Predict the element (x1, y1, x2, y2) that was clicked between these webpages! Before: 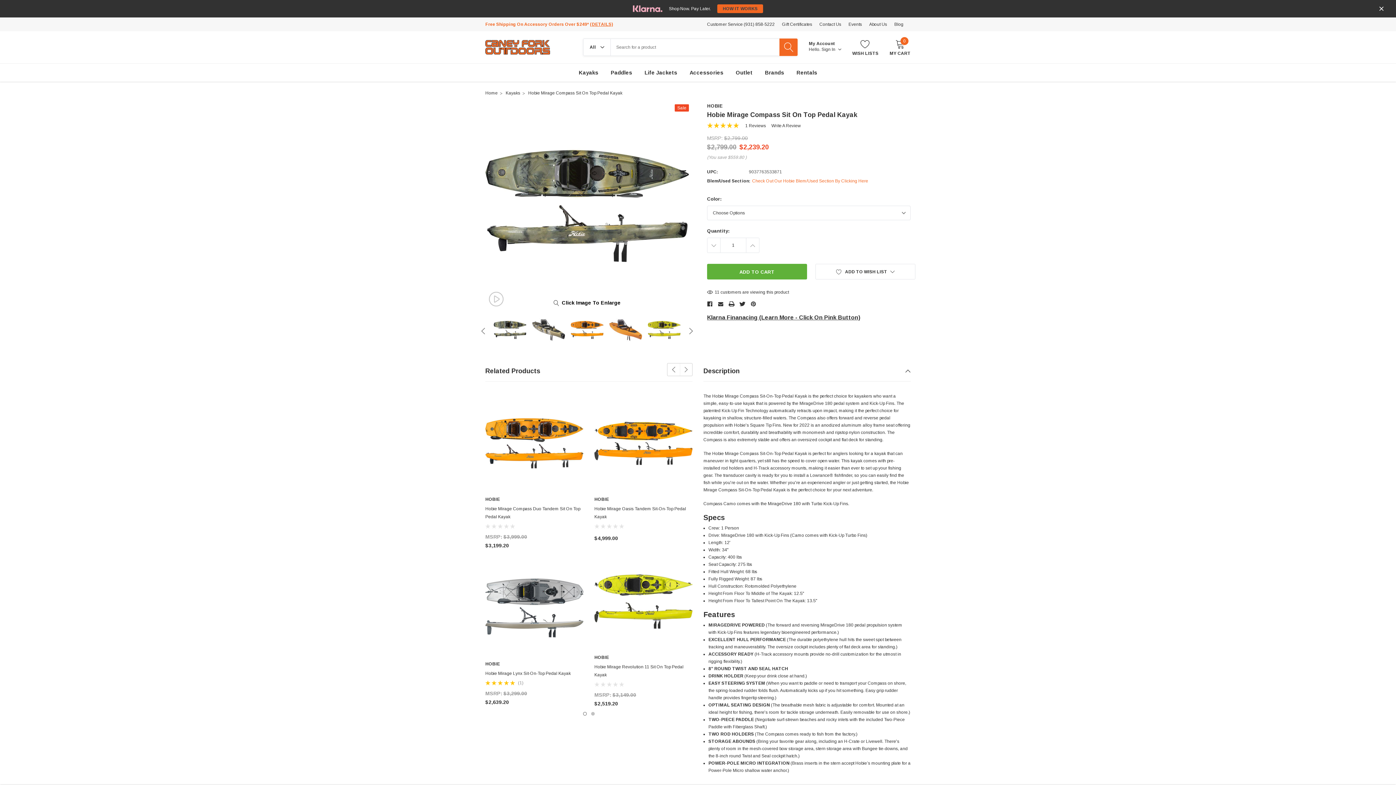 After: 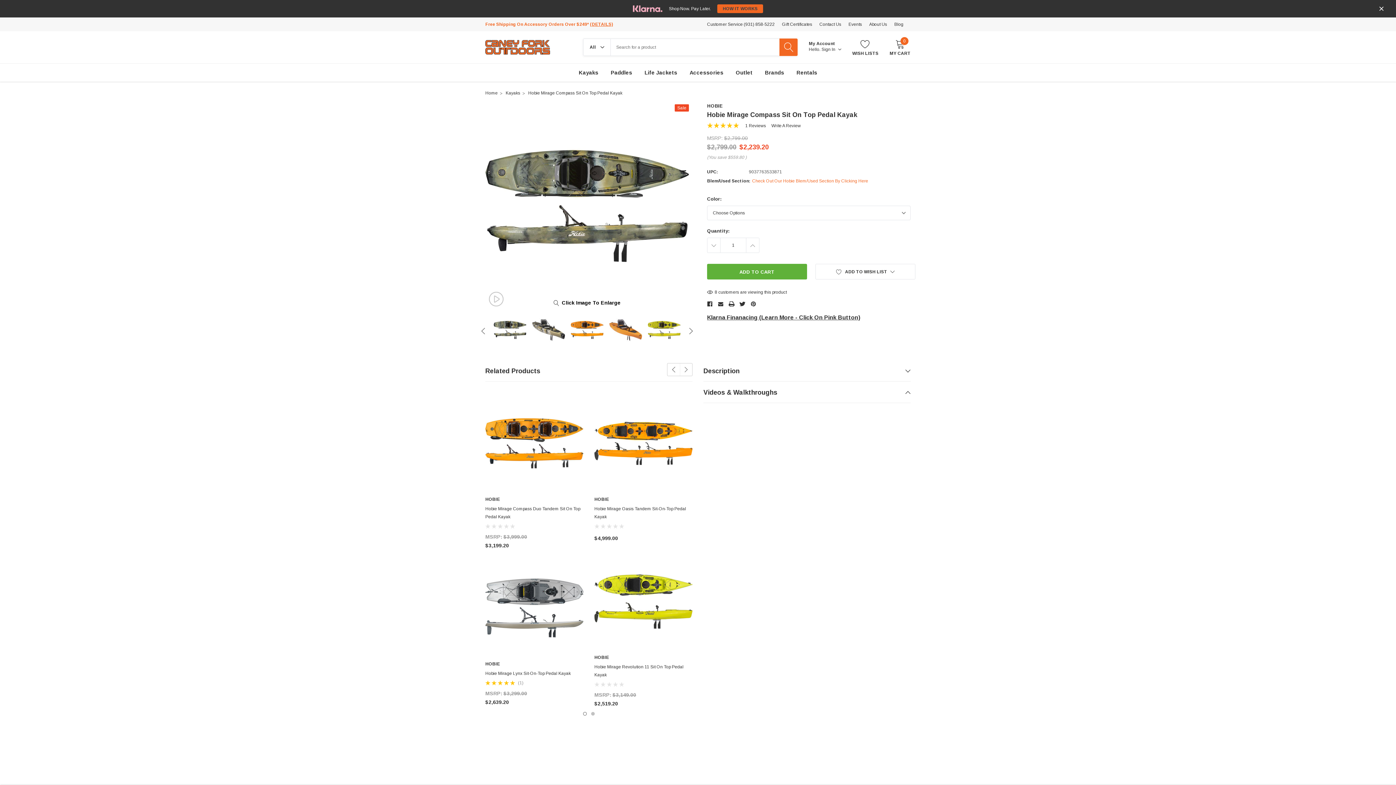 Action: bbox: (703, 366, 910, 375) label: Description